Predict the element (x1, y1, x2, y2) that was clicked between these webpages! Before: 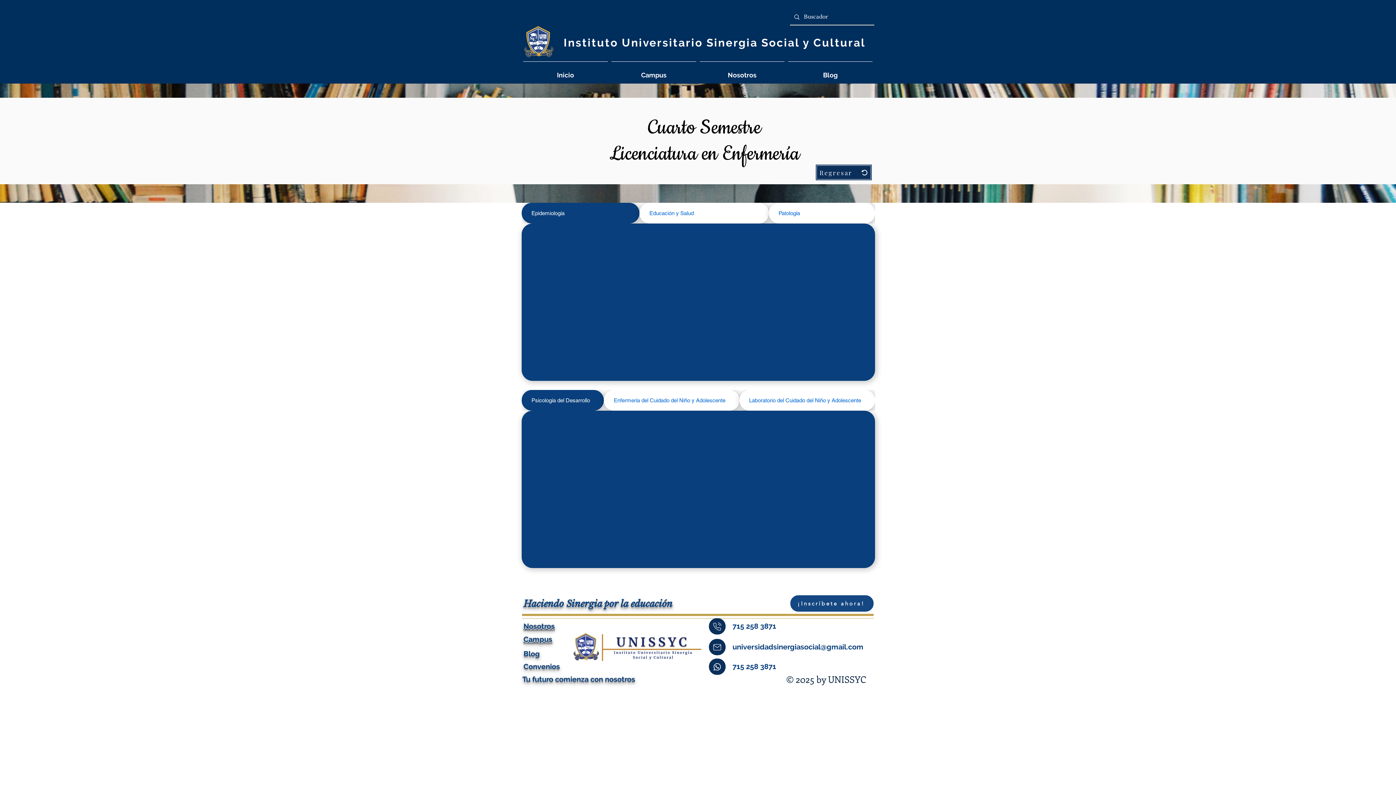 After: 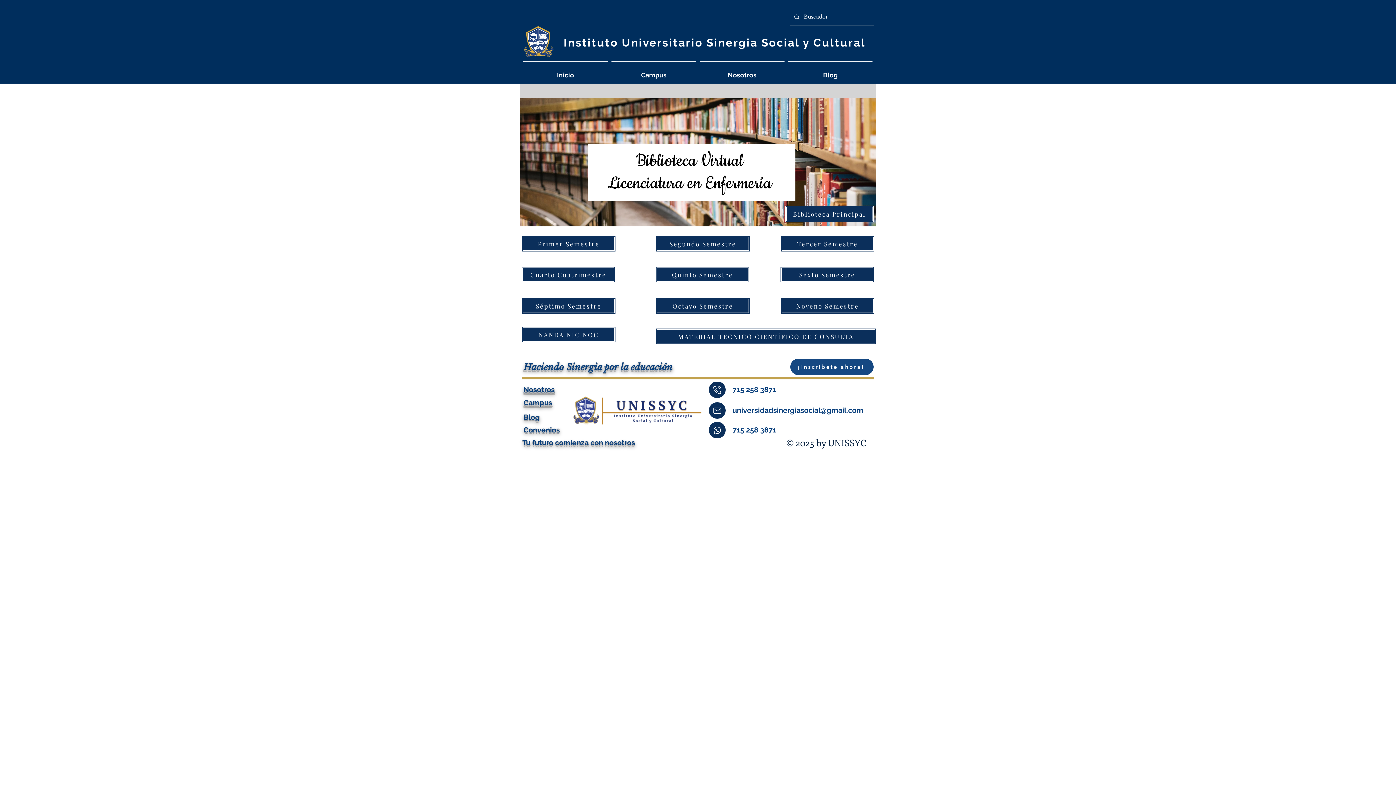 Action: bbox: (815, 164, 872, 180) label: Regresar